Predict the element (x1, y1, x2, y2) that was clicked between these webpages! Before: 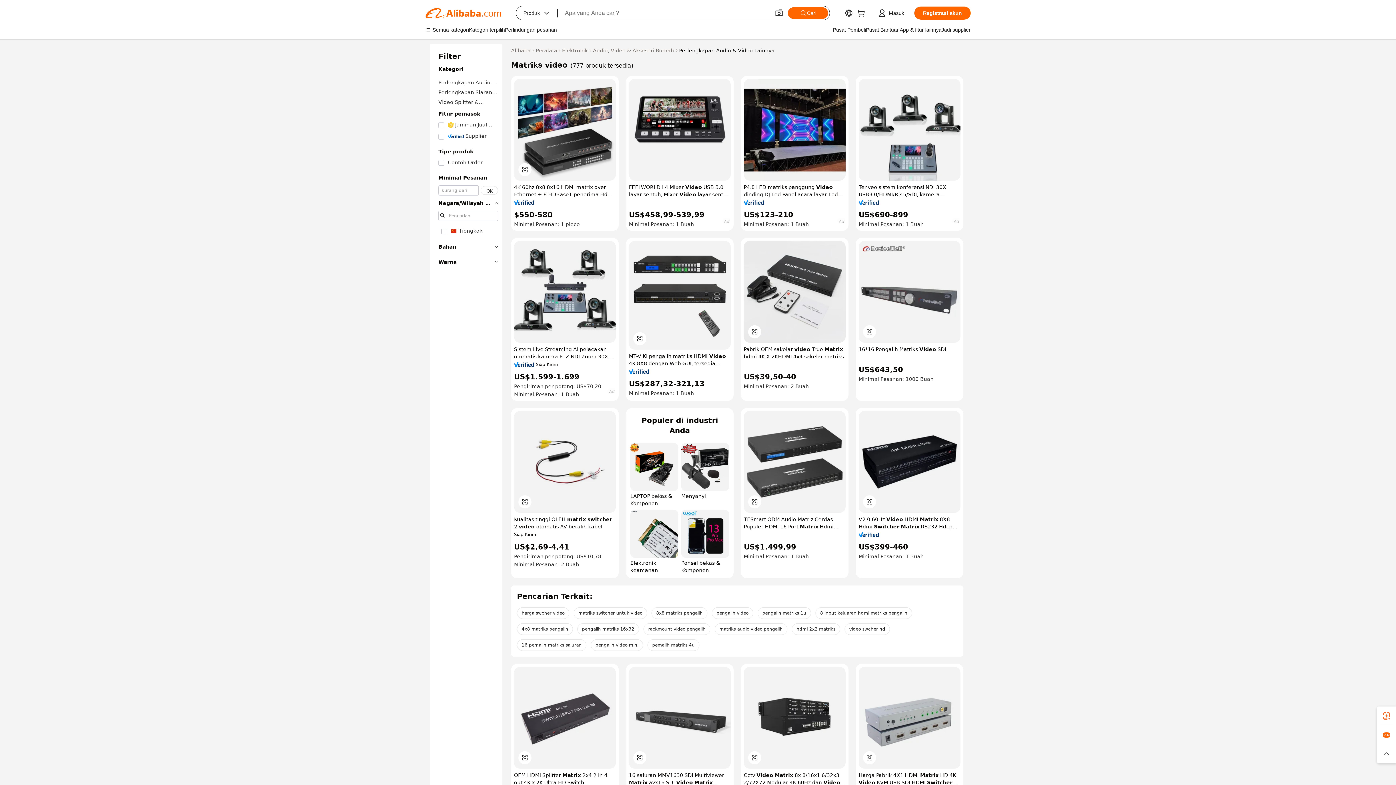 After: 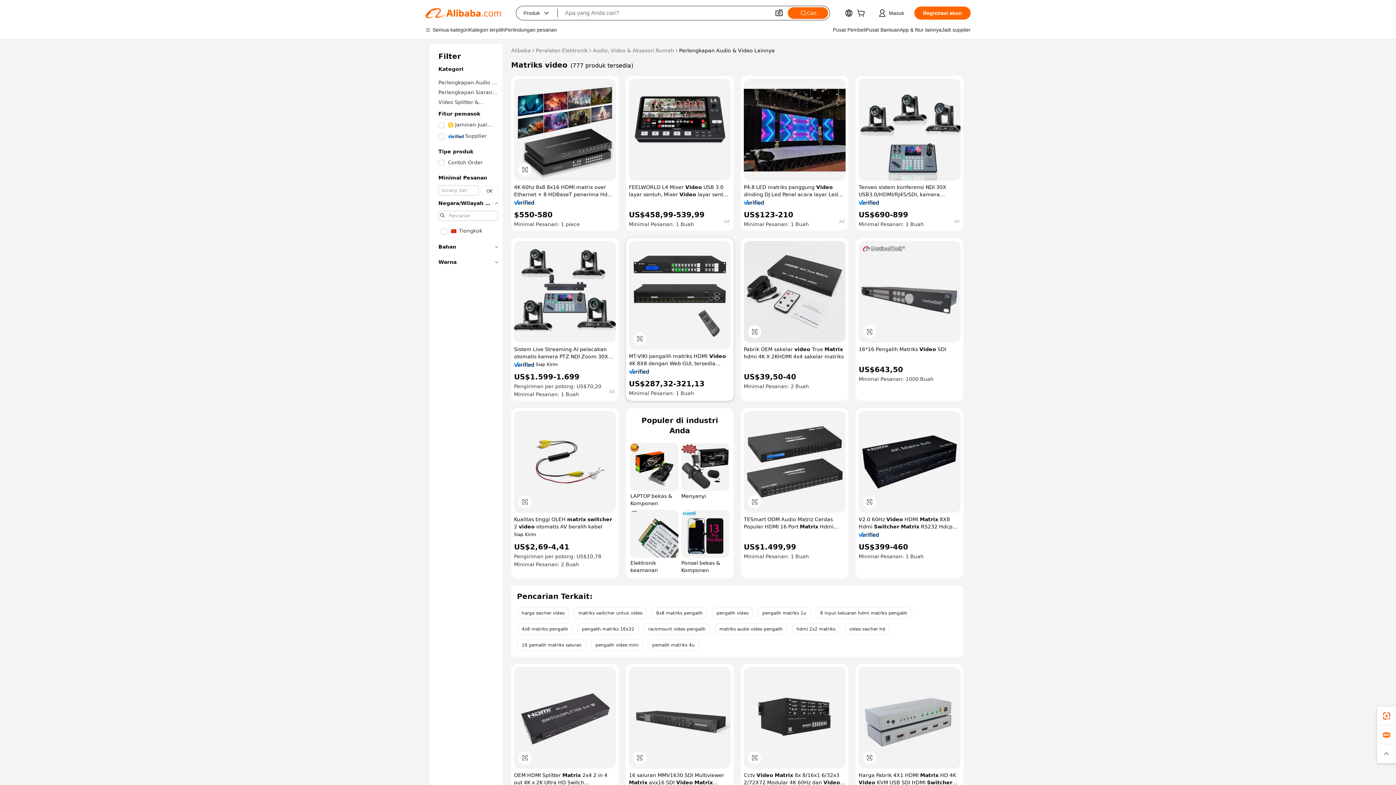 Action: bbox: (629, 369, 649, 374)